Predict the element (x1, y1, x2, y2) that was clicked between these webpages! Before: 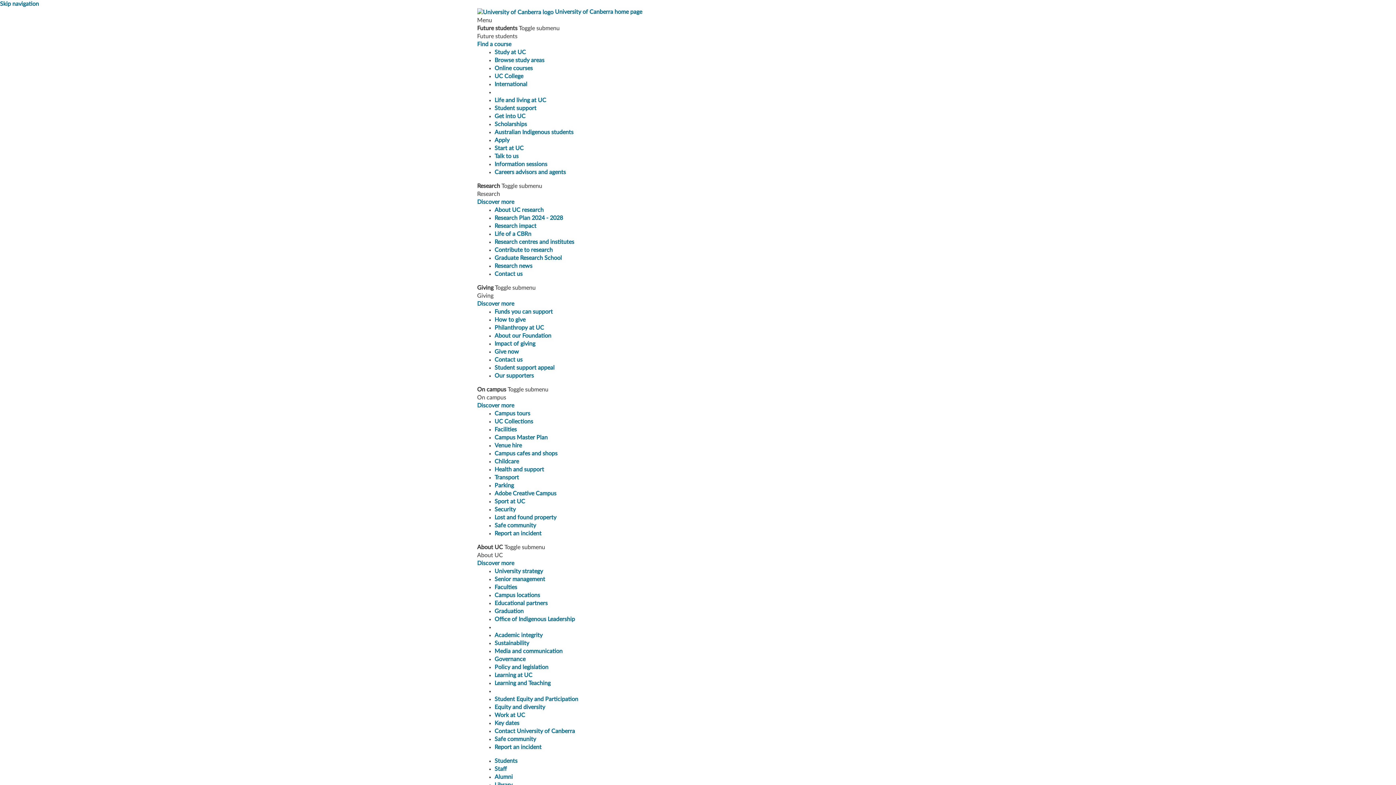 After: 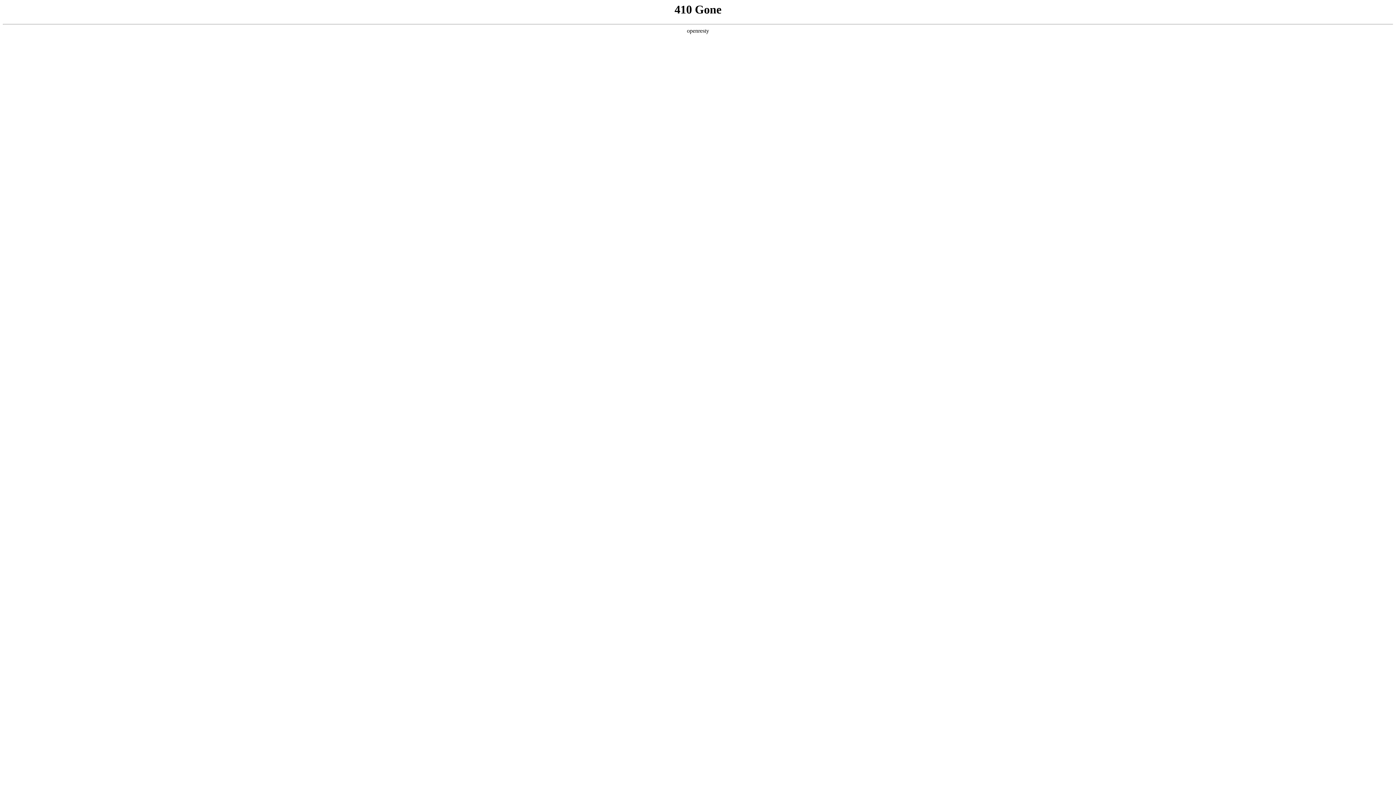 Action: label: Give now bbox: (494, 349, 519, 354)